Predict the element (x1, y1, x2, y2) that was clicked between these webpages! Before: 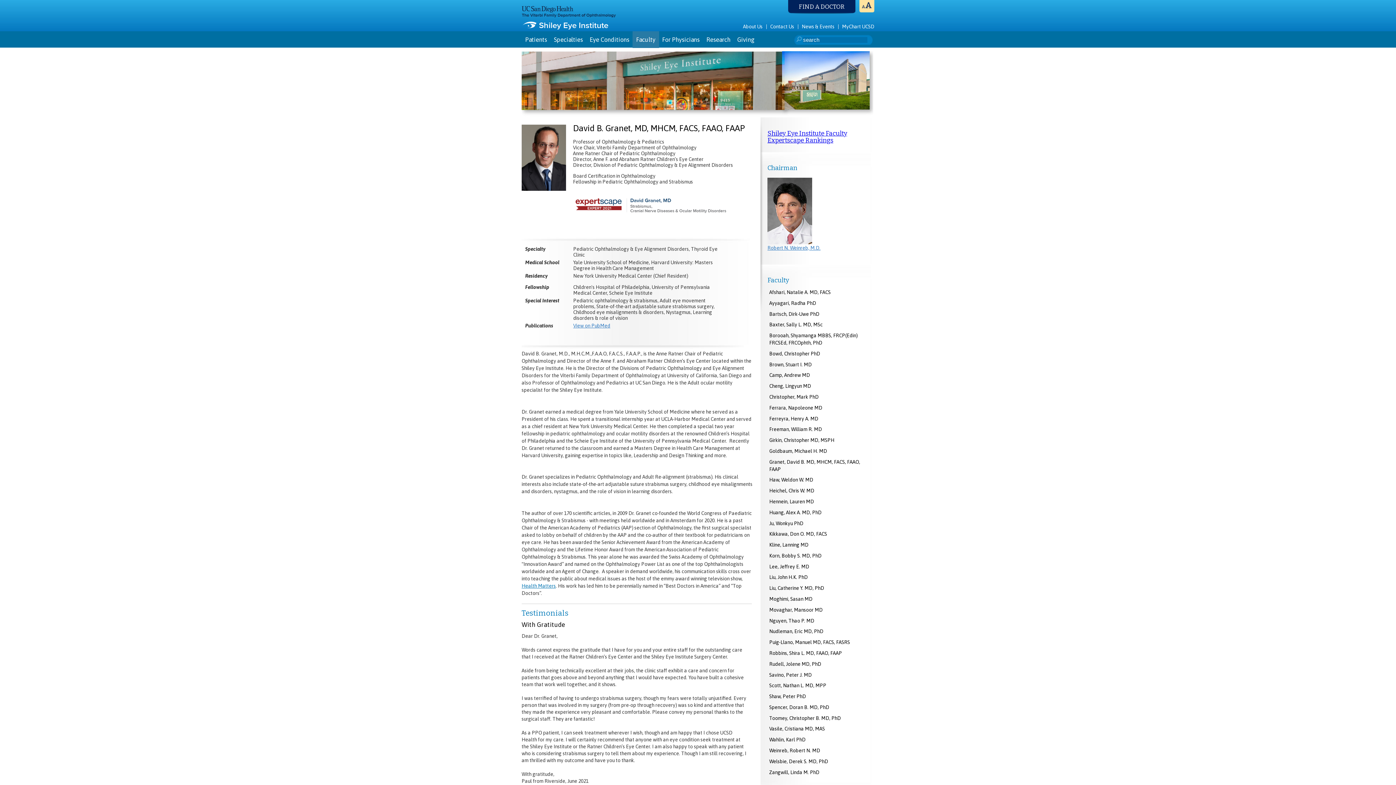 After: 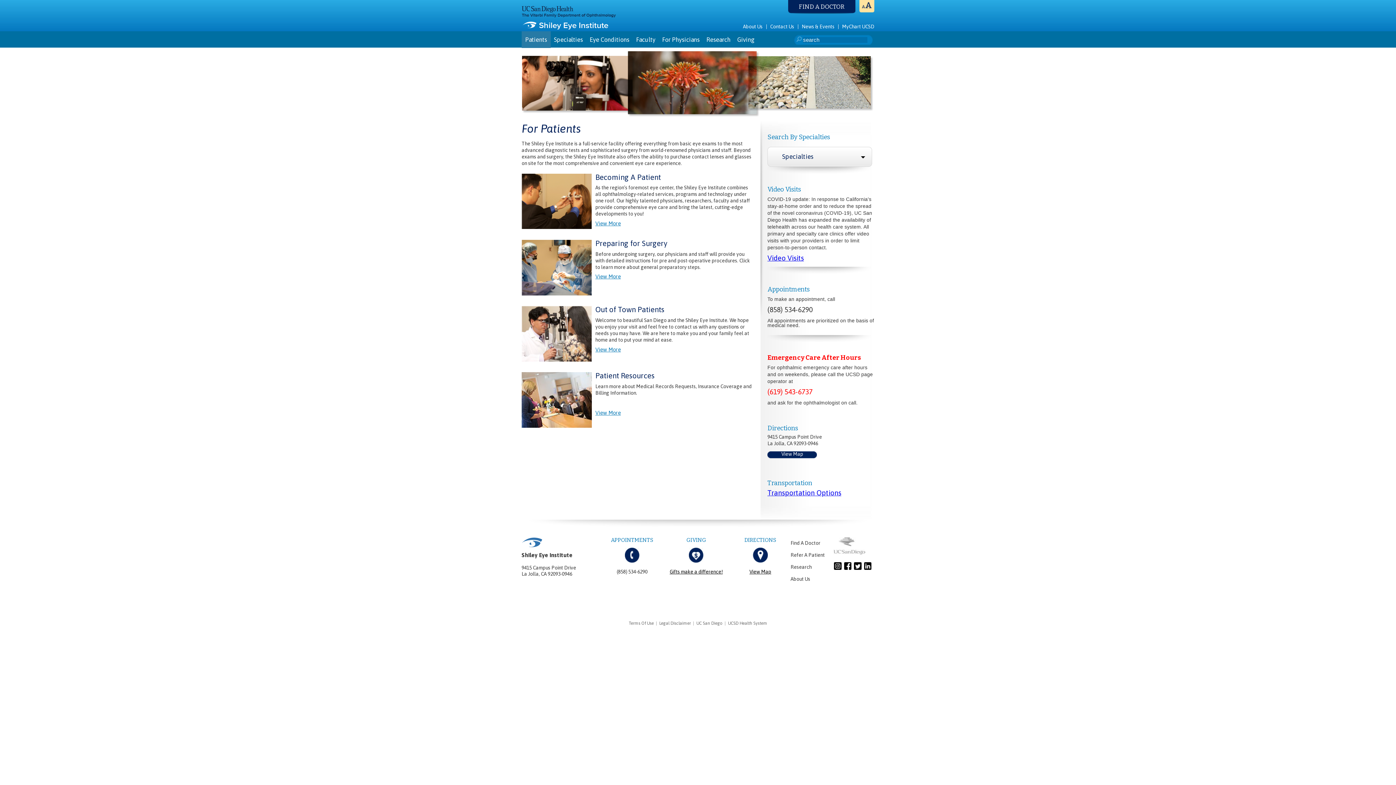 Action: bbox: (532, 31, 561, 48) label: Patients